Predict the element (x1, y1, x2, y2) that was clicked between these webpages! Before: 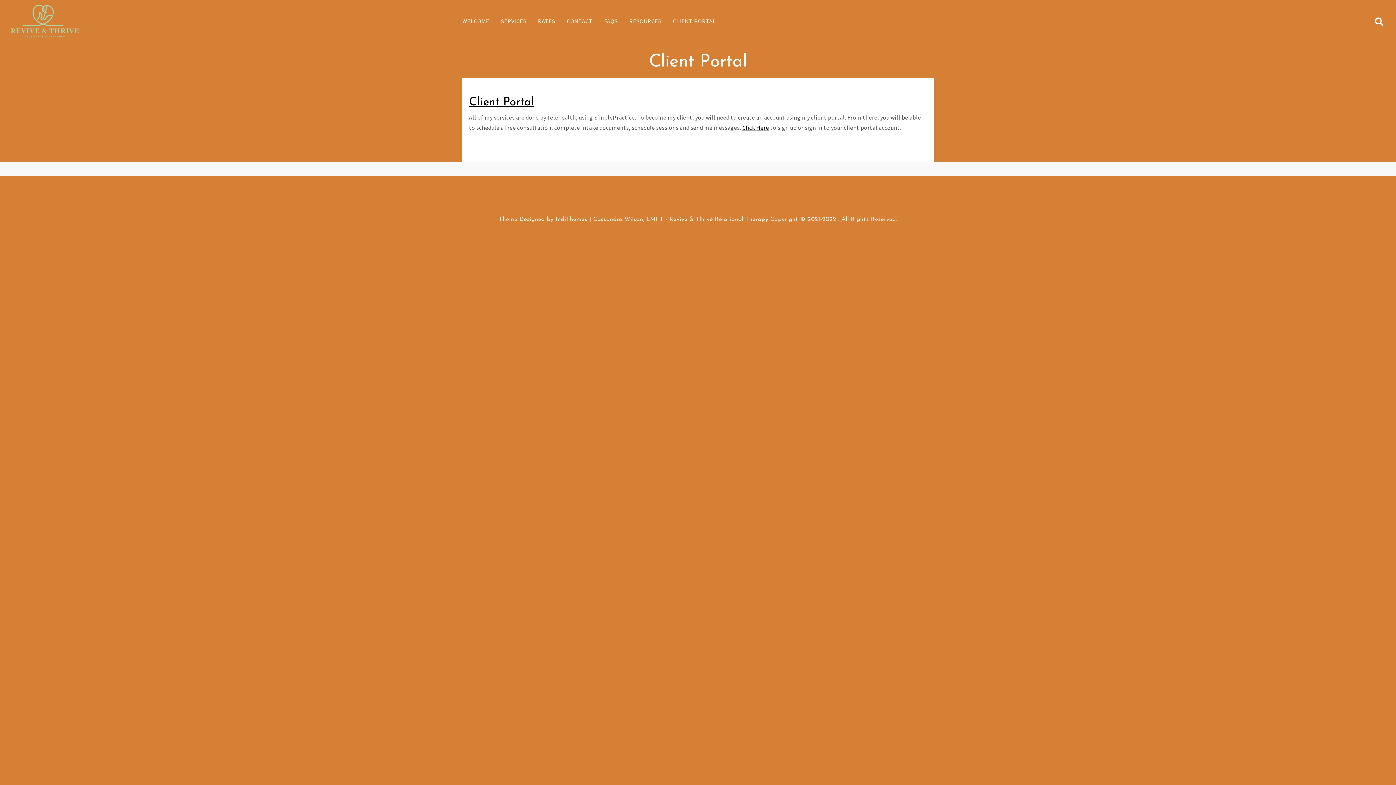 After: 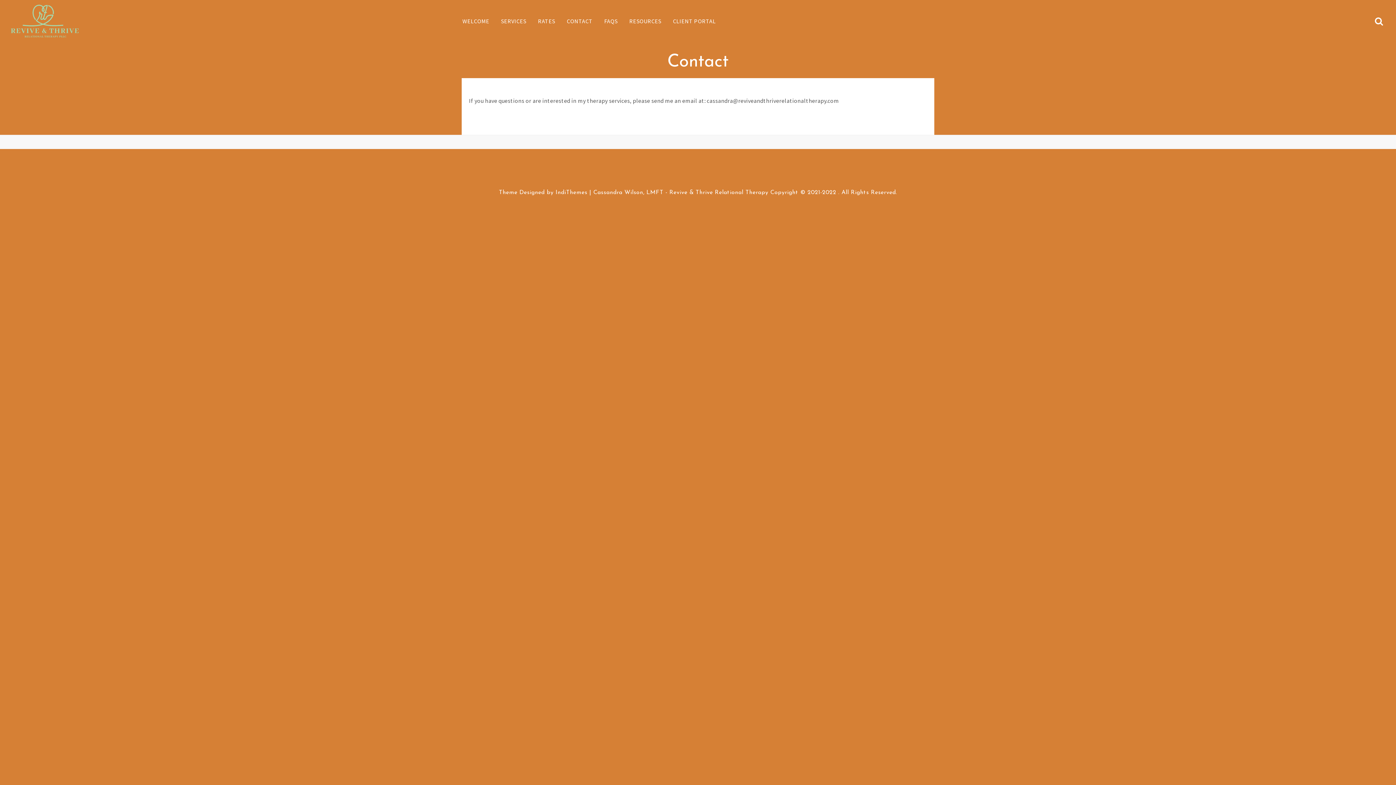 Action: bbox: (561, 13, 598, 29) label: CONTACT